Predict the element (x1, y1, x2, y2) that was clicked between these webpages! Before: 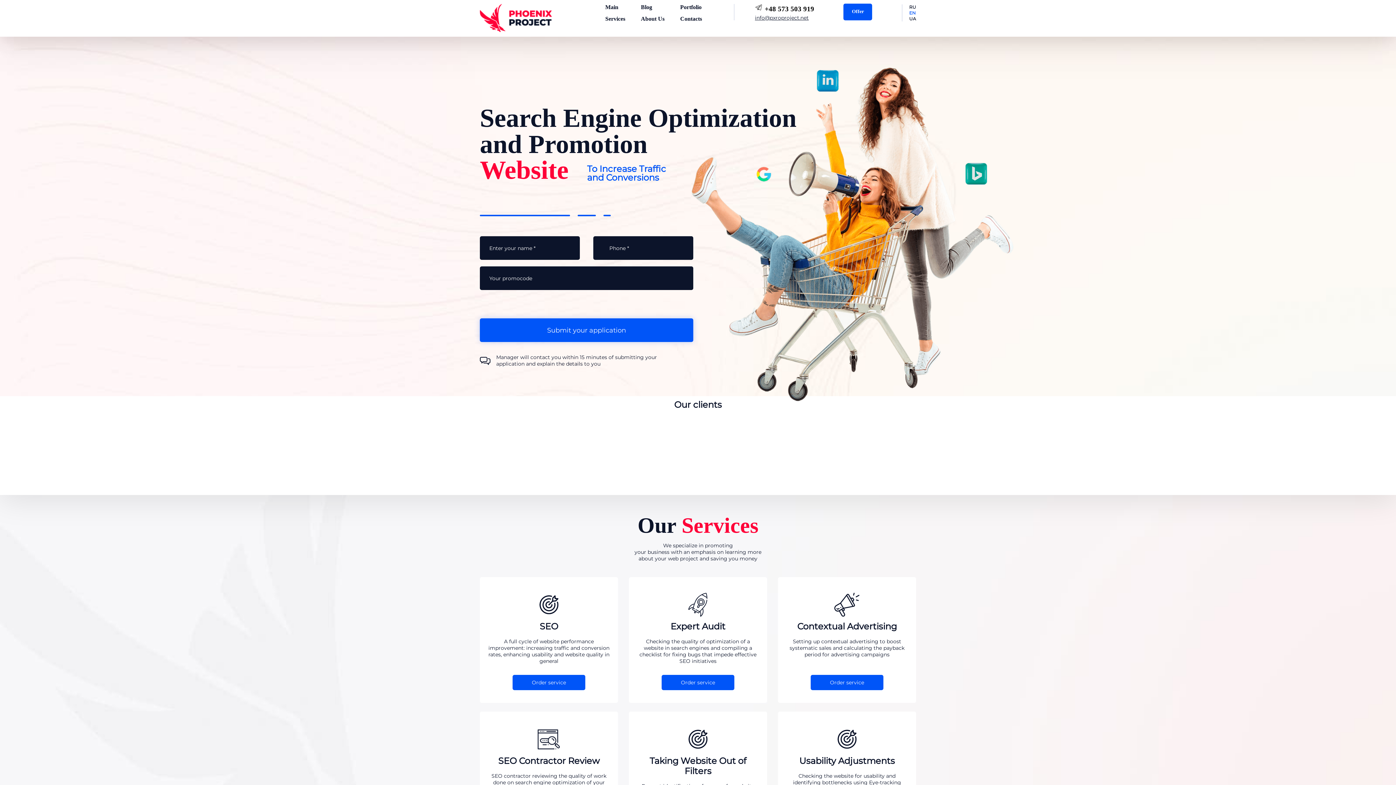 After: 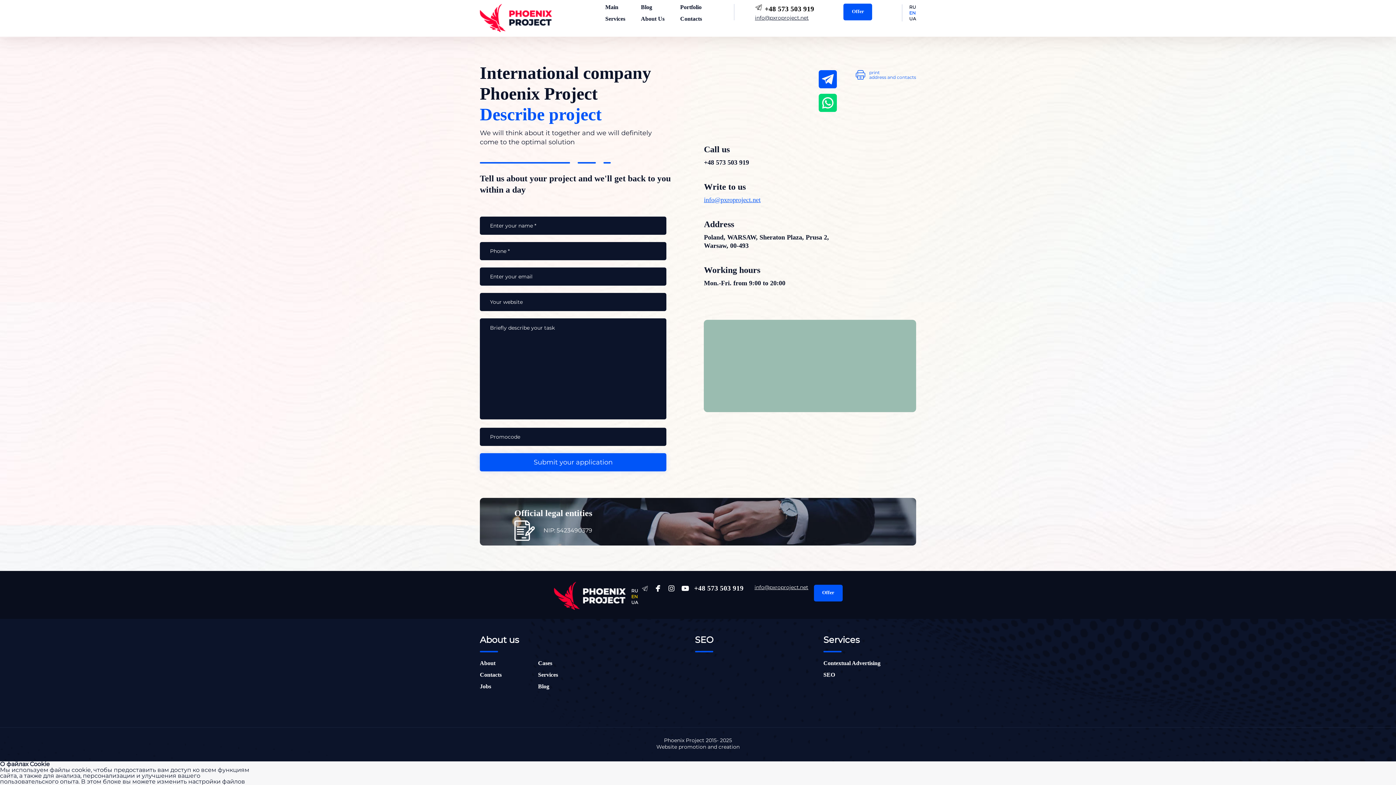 Action: label: Contacts bbox: (680, 15, 702, 21)